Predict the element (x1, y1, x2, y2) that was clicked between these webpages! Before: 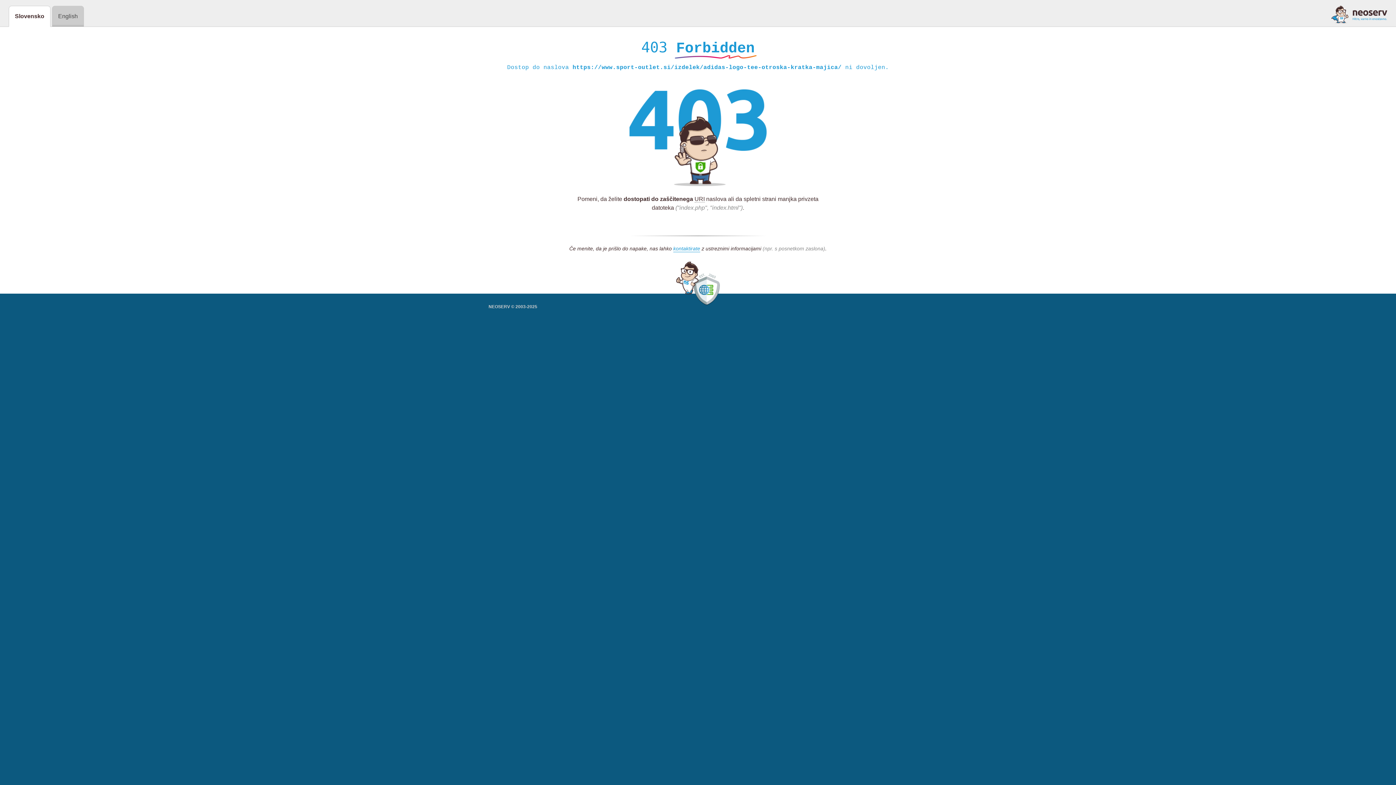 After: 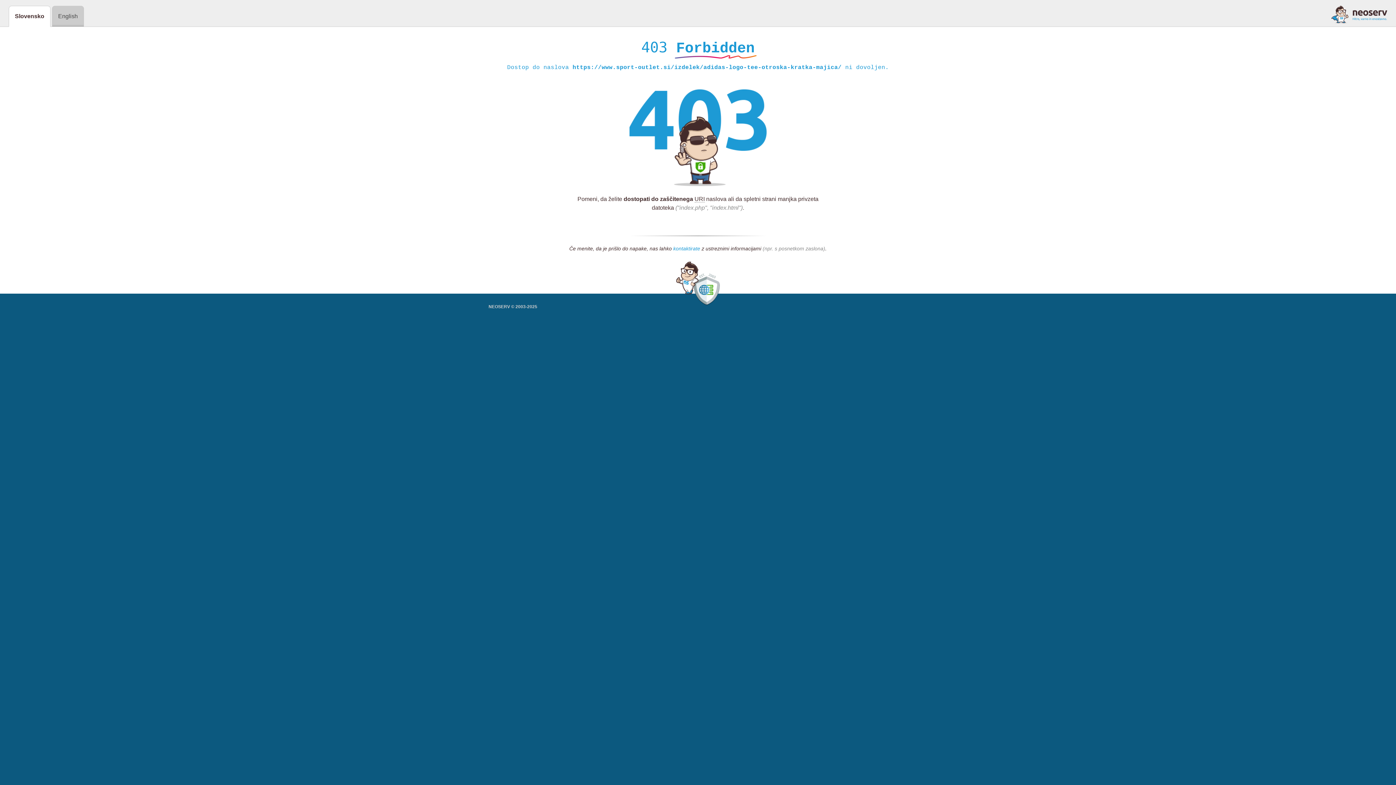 Action: bbox: (673, 245, 700, 252) label: kontaktirate